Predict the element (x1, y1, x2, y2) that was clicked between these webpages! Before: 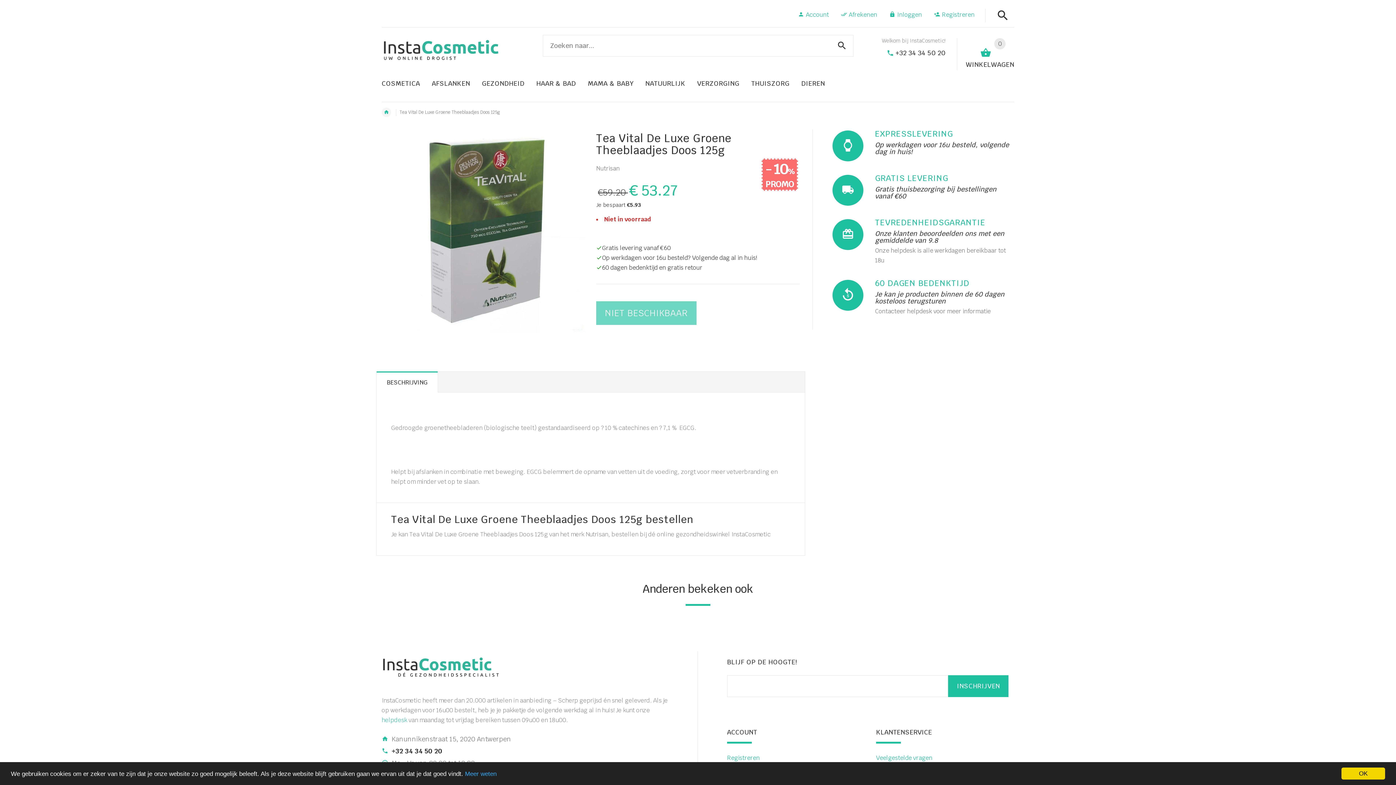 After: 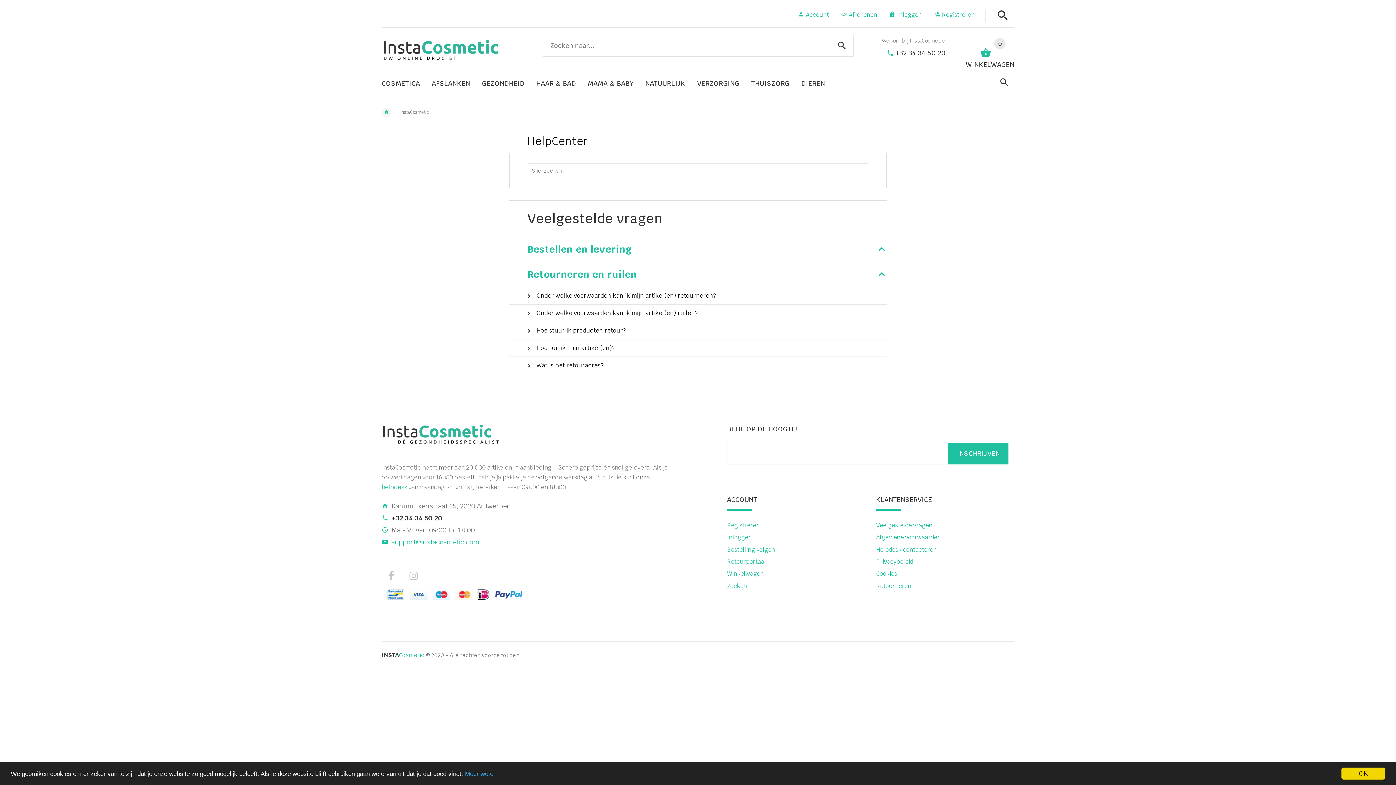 Action: bbox: (876, 754, 932, 762) label: Veelgestelde vragen